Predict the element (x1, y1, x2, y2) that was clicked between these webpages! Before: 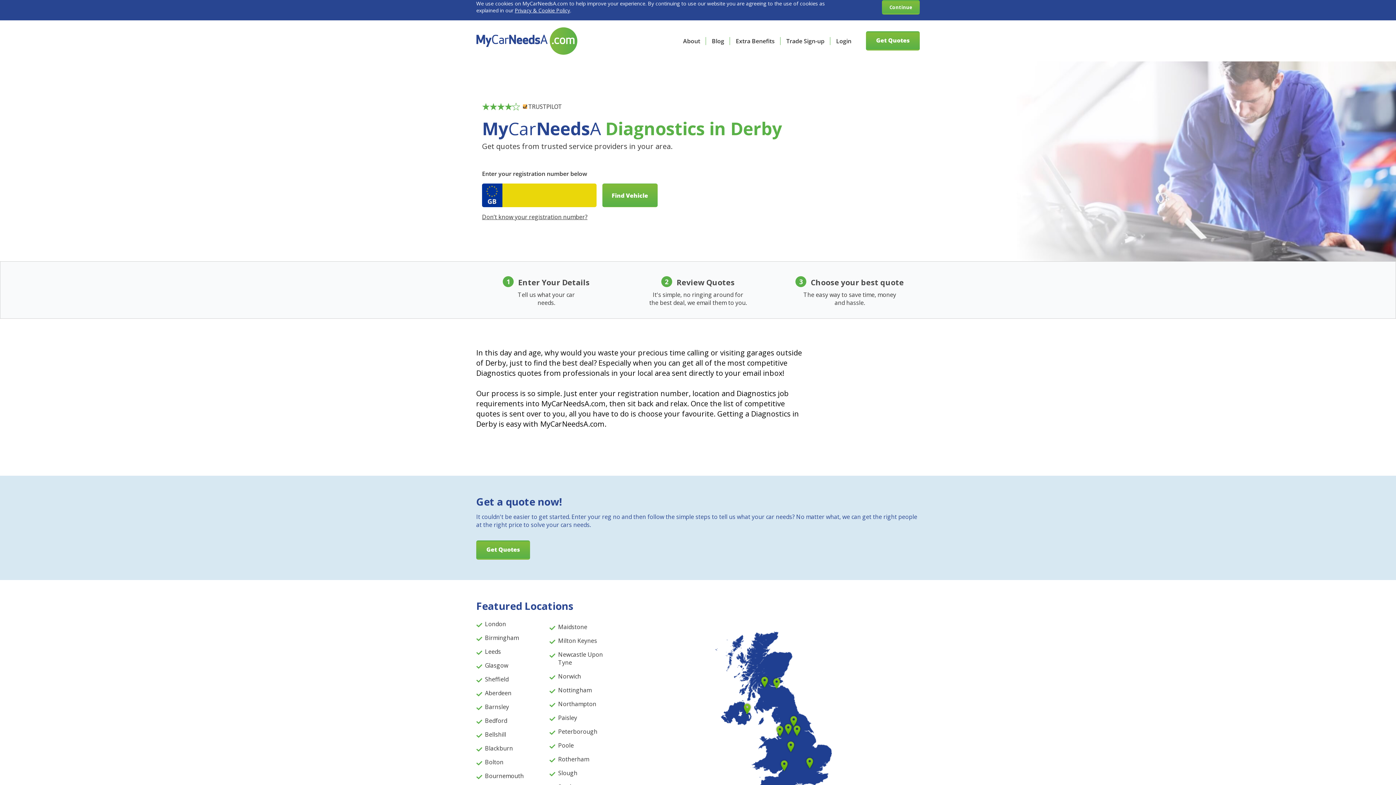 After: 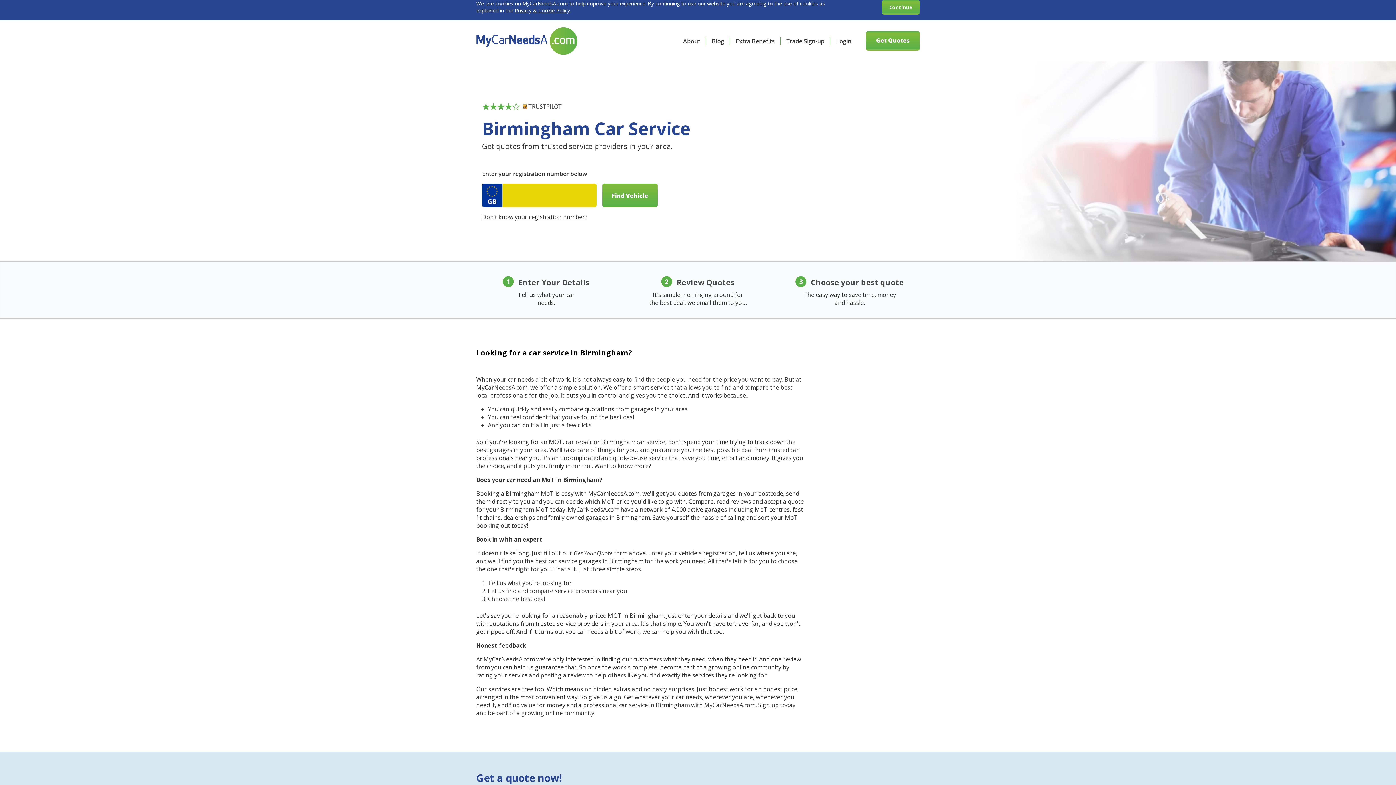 Action: bbox: (485, 634, 518, 642) label: Birmingham